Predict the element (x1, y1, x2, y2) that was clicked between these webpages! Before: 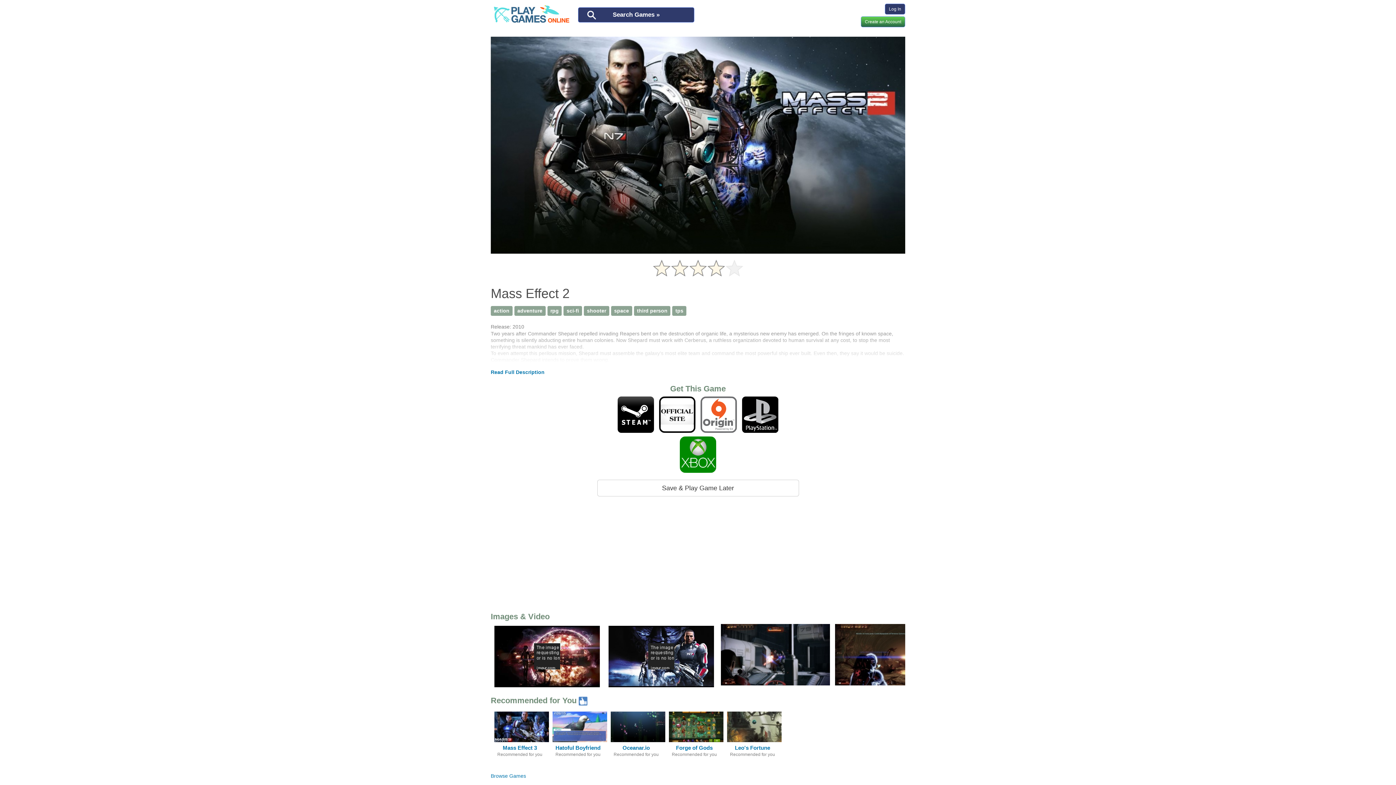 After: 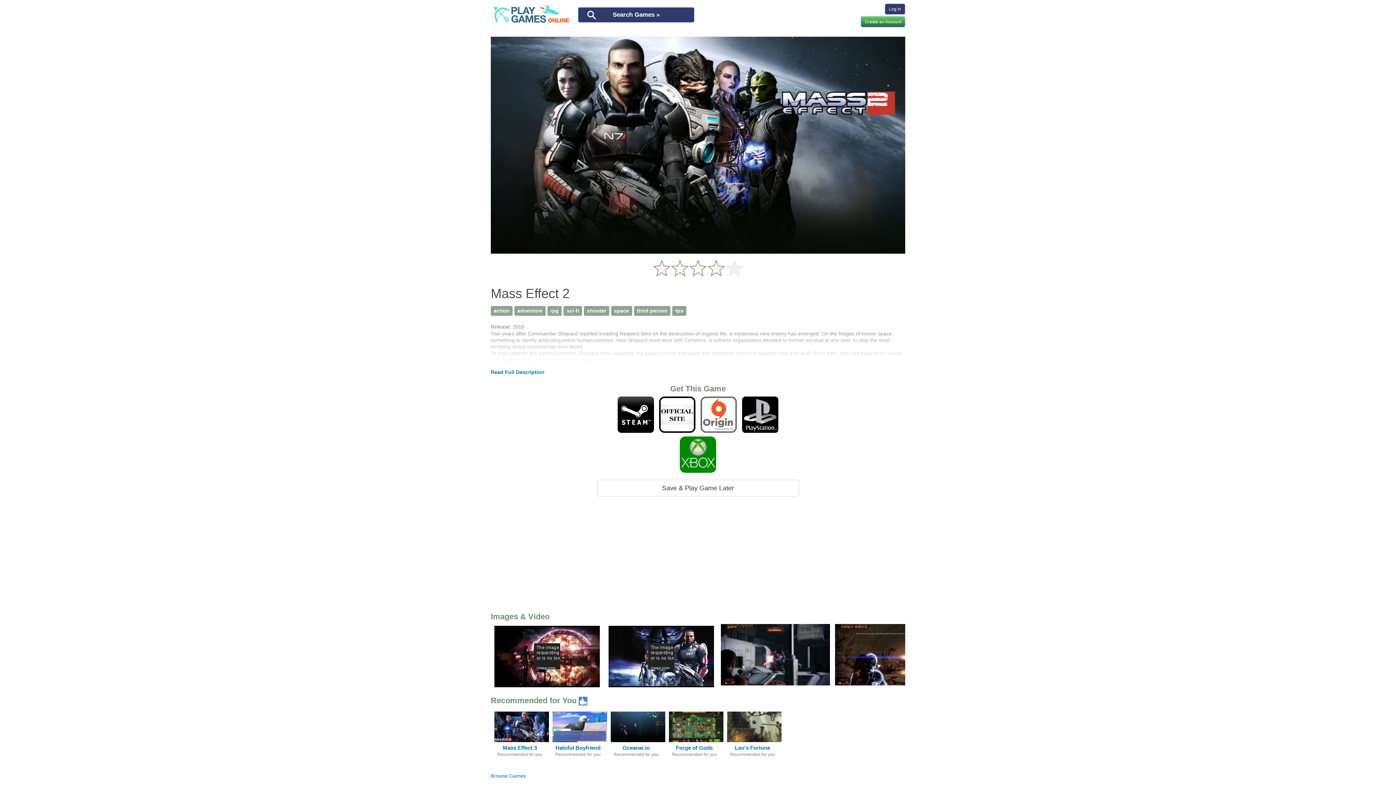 Action: bbox: (742, 411, 778, 417)